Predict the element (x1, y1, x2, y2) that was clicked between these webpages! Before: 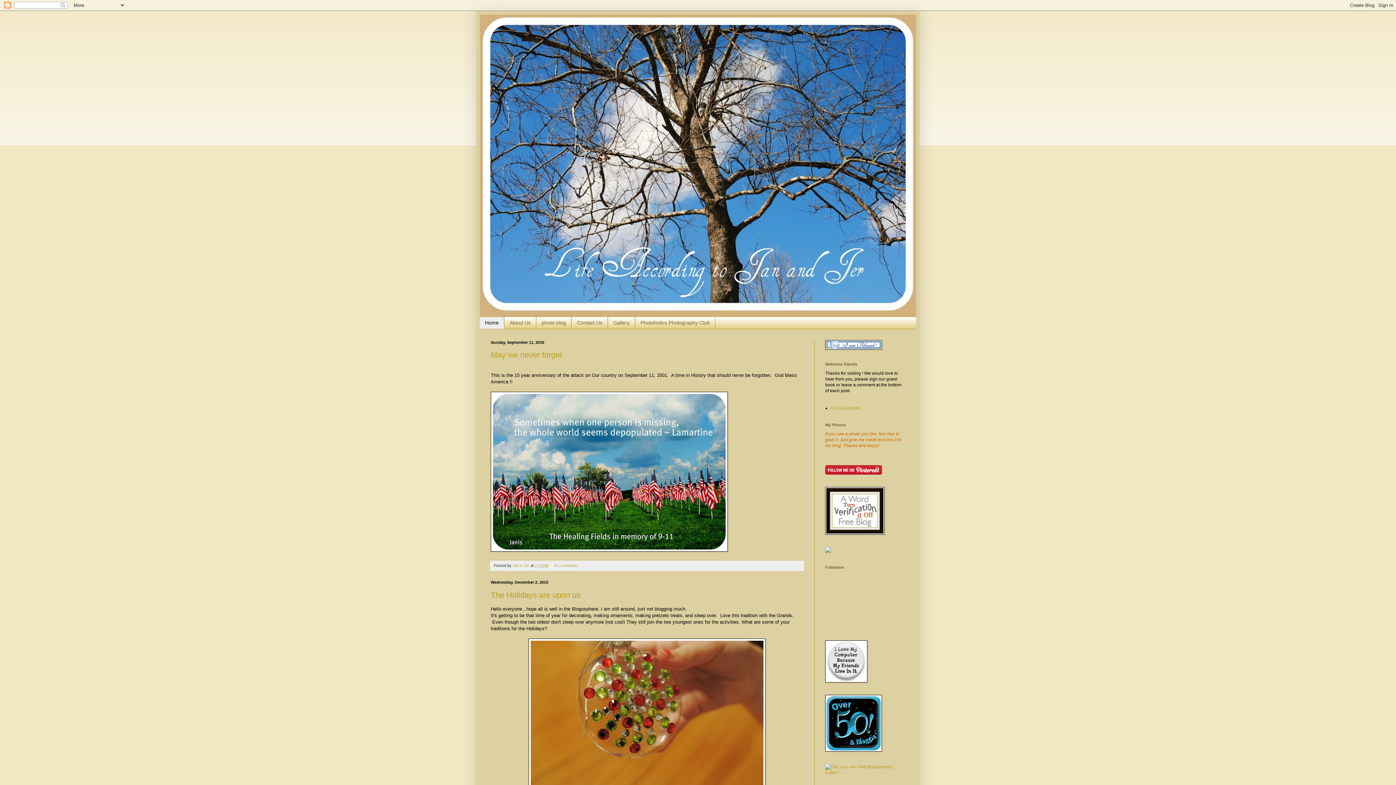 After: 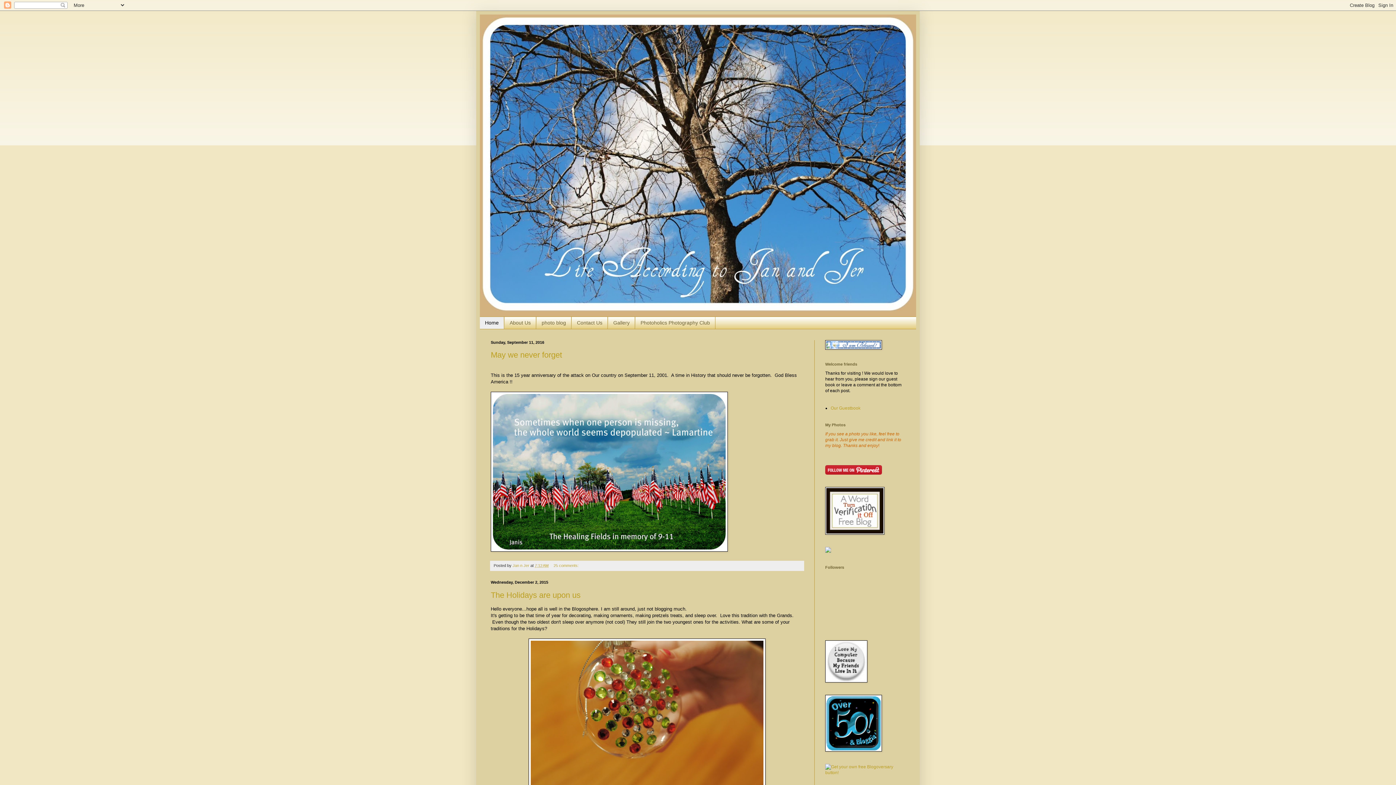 Action: bbox: (480, 14, 916, 316)